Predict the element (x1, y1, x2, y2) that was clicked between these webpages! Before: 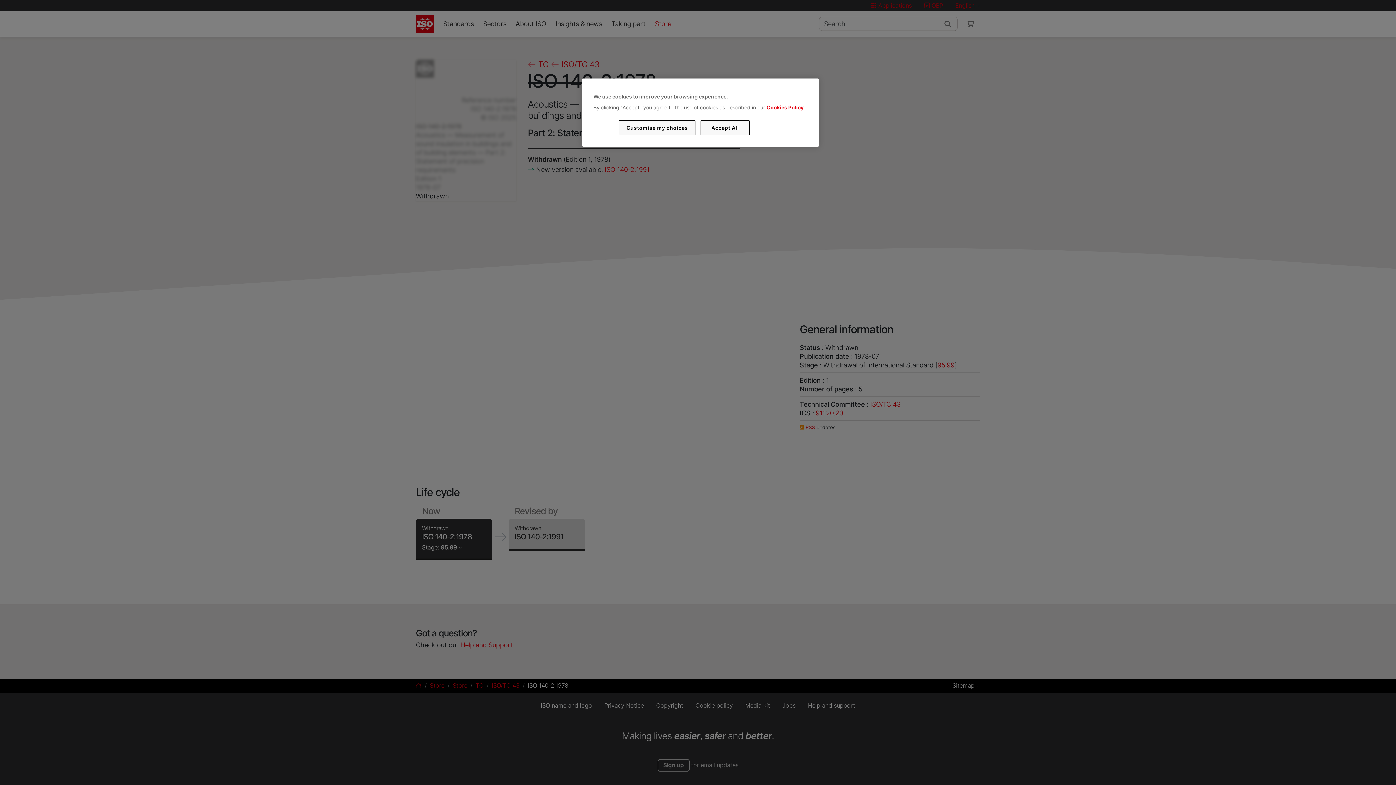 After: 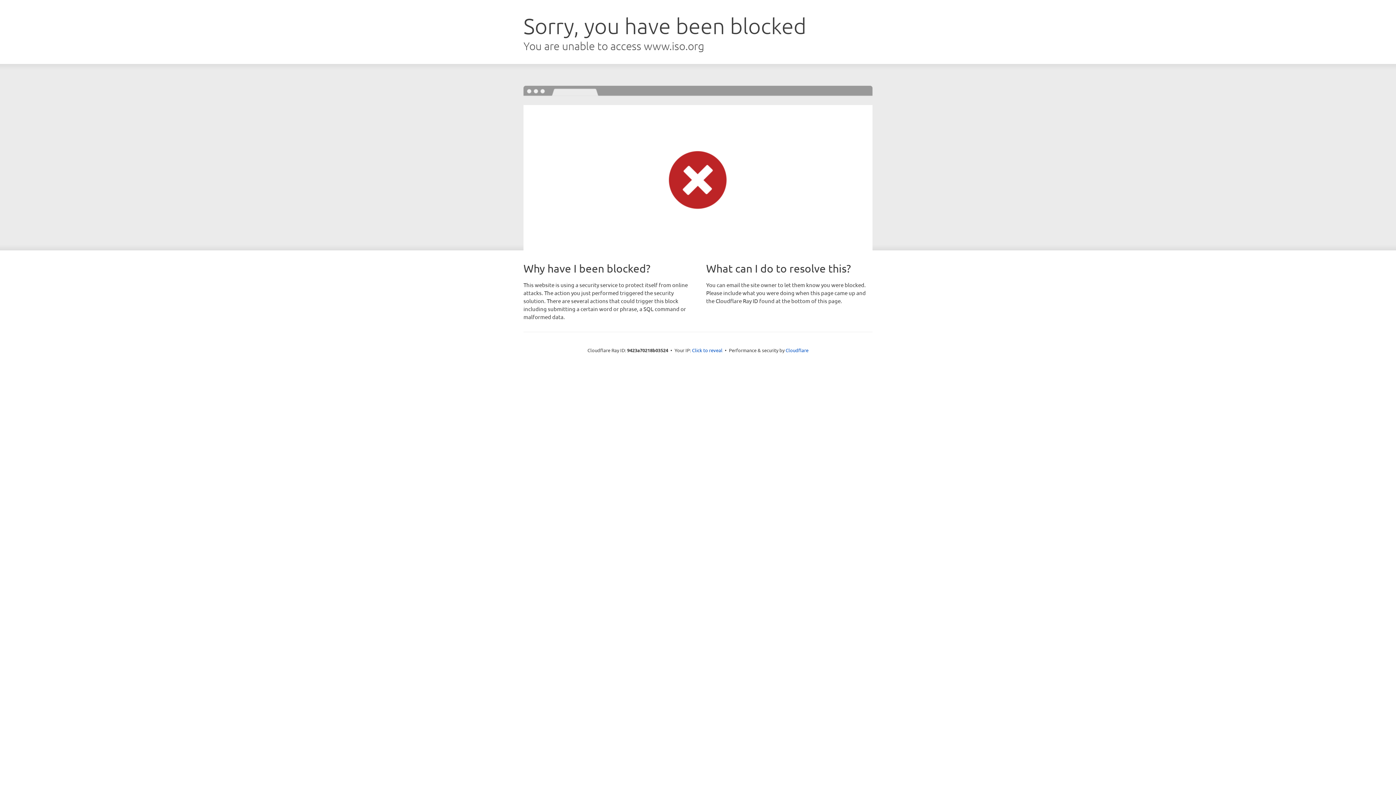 Action: label: Cookies Policy bbox: (766, 104, 803, 110)